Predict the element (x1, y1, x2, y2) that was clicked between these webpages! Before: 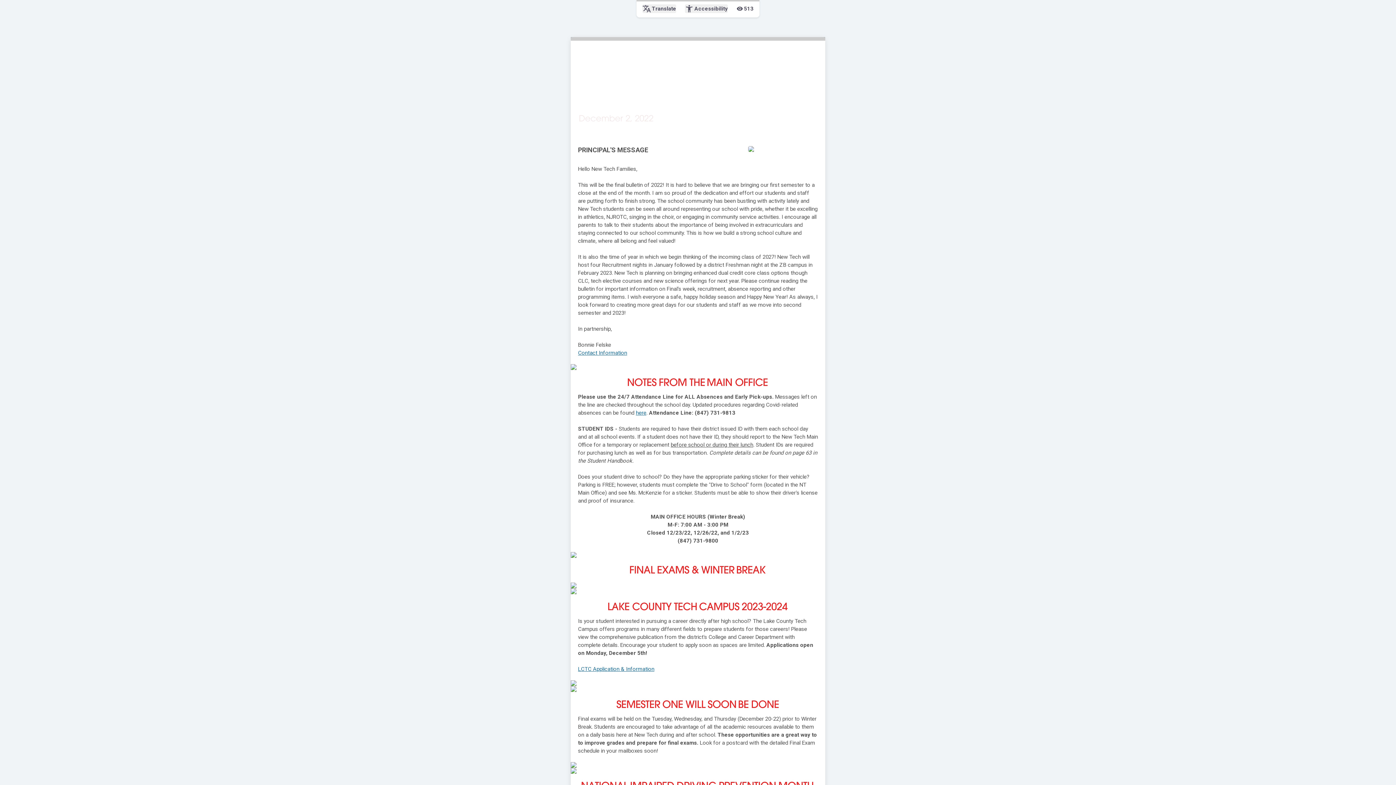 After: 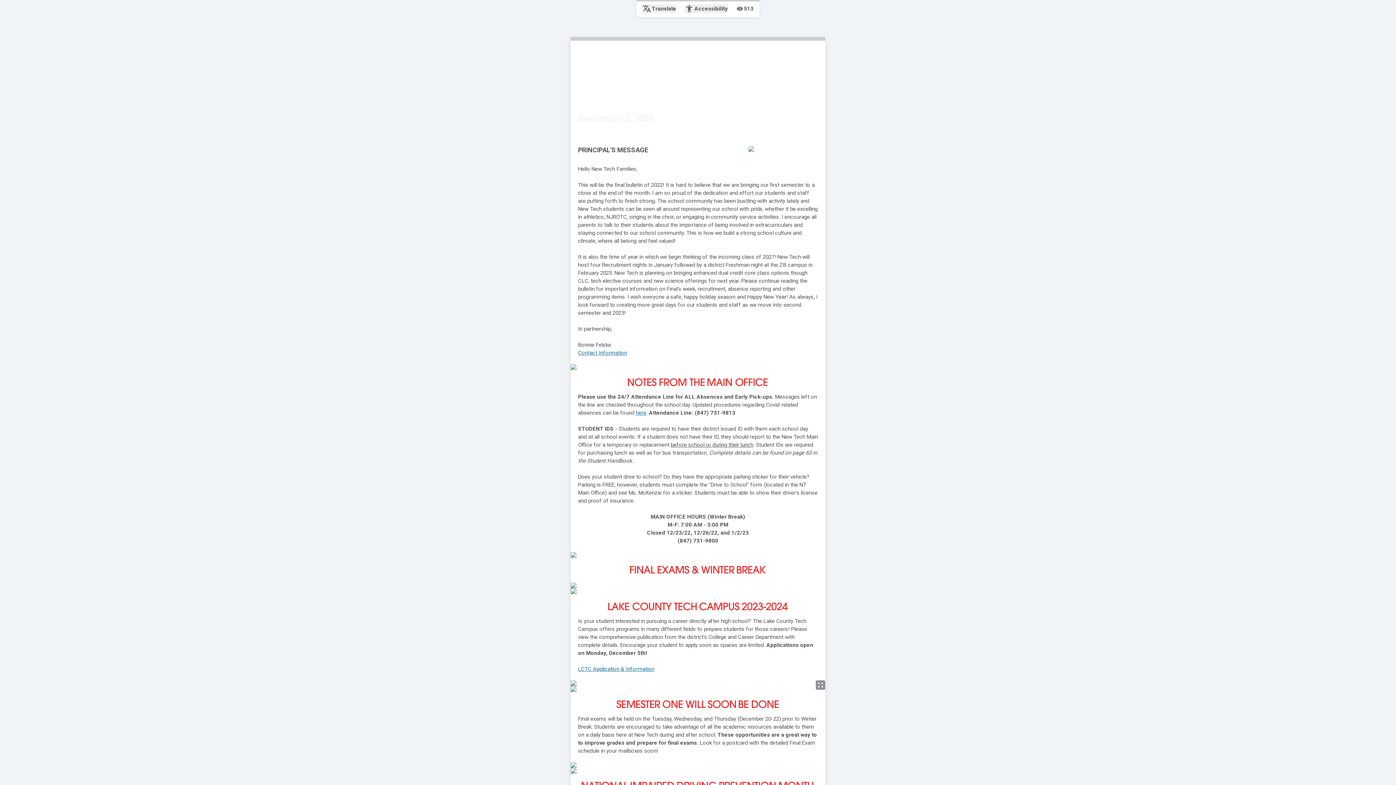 Action: label: zoom_out_map bbox: (816, 680, 825, 690)